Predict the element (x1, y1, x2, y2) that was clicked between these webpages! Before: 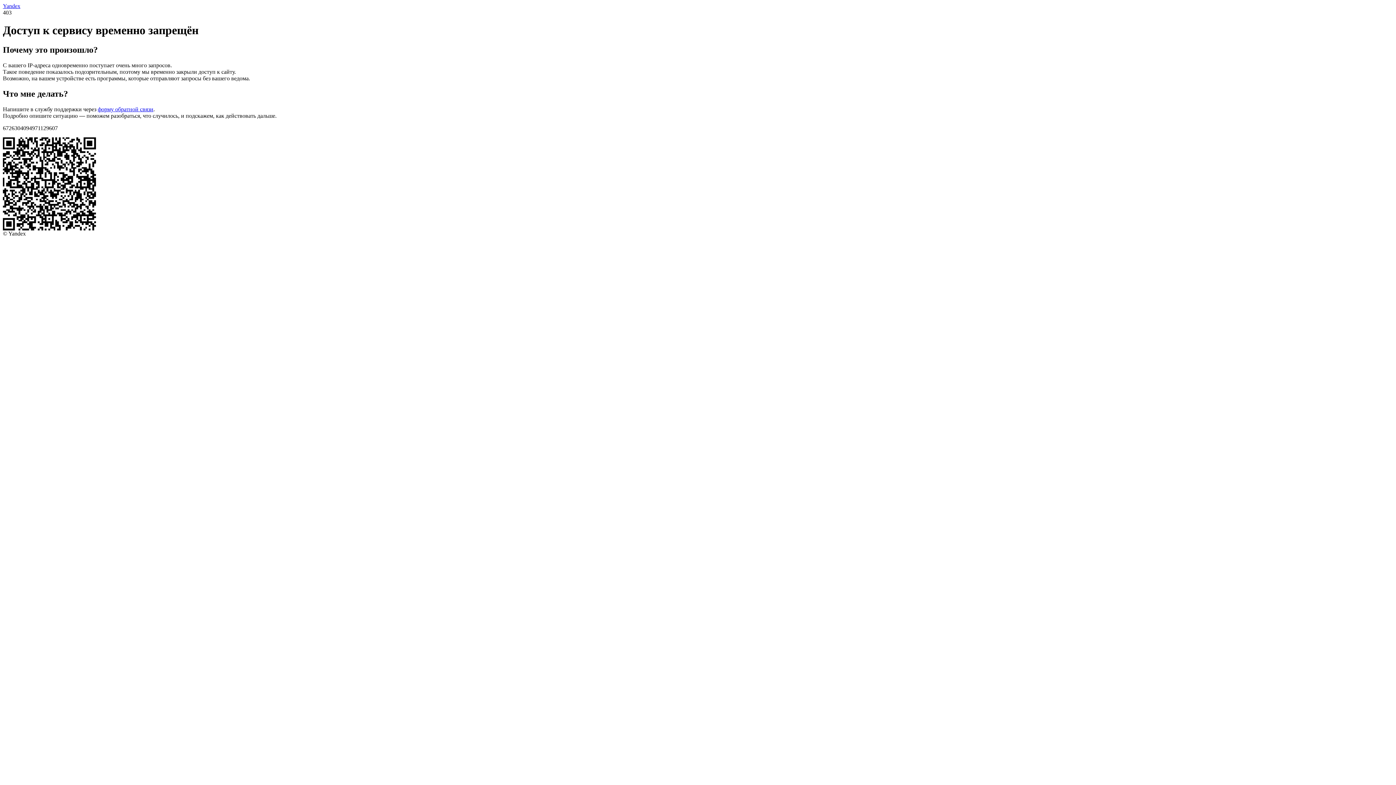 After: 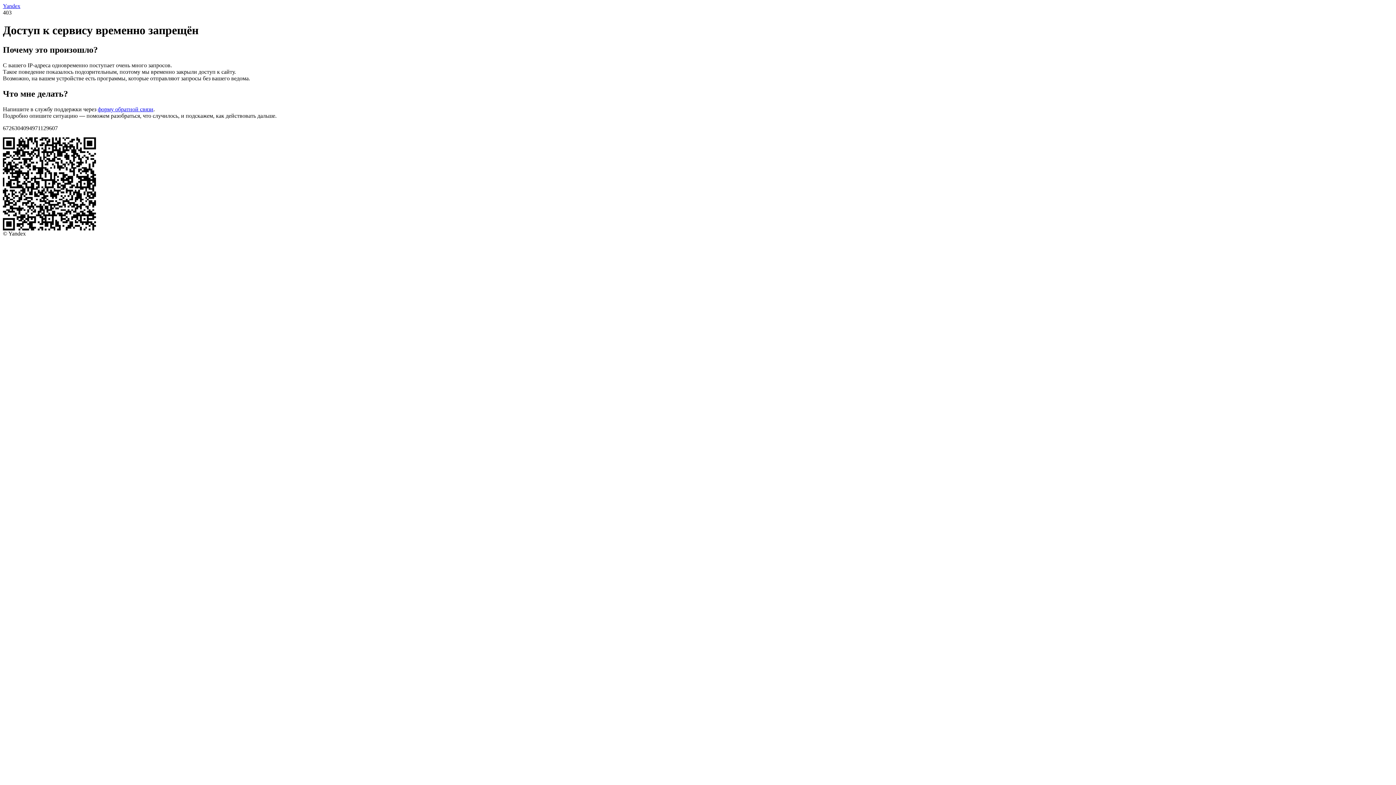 Action: bbox: (97, 106, 153, 112) label: форму обратной связи